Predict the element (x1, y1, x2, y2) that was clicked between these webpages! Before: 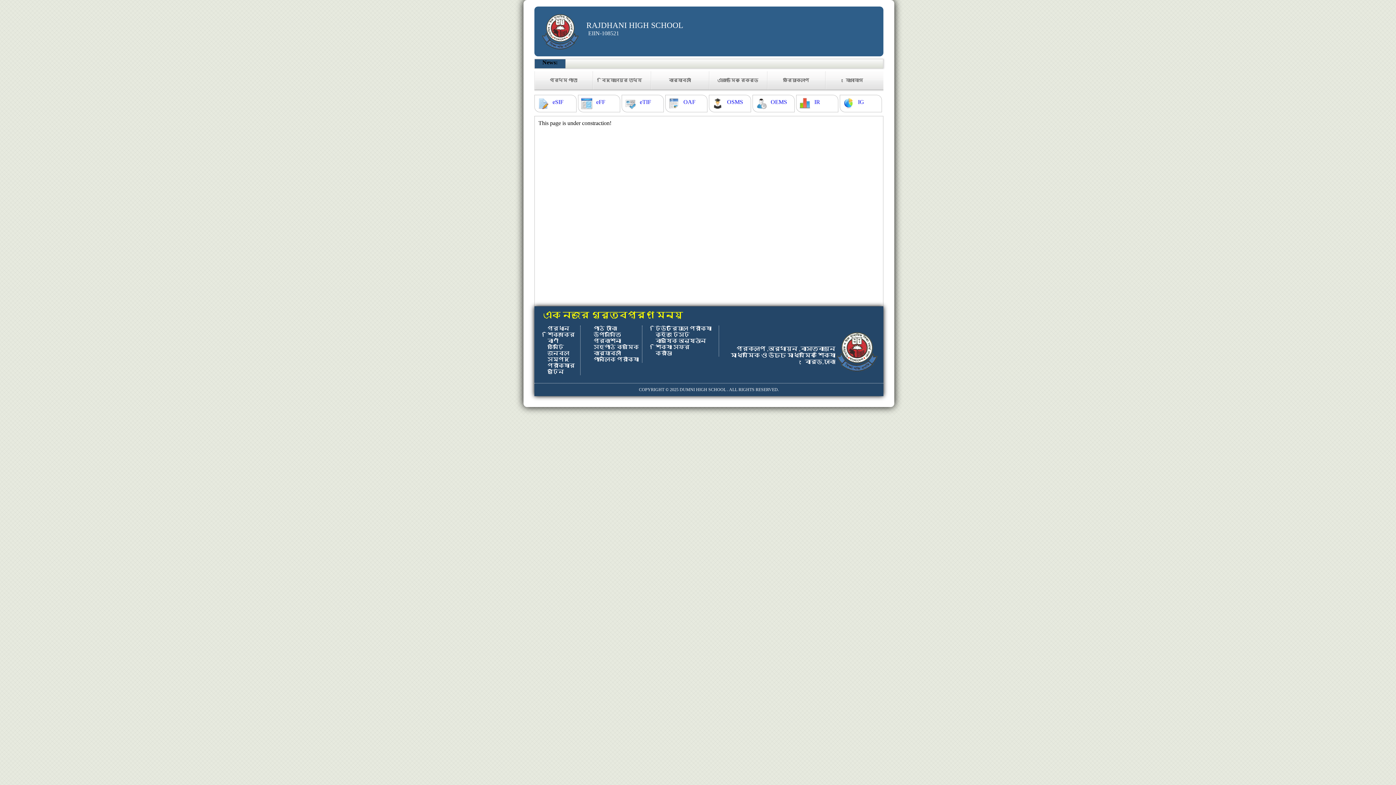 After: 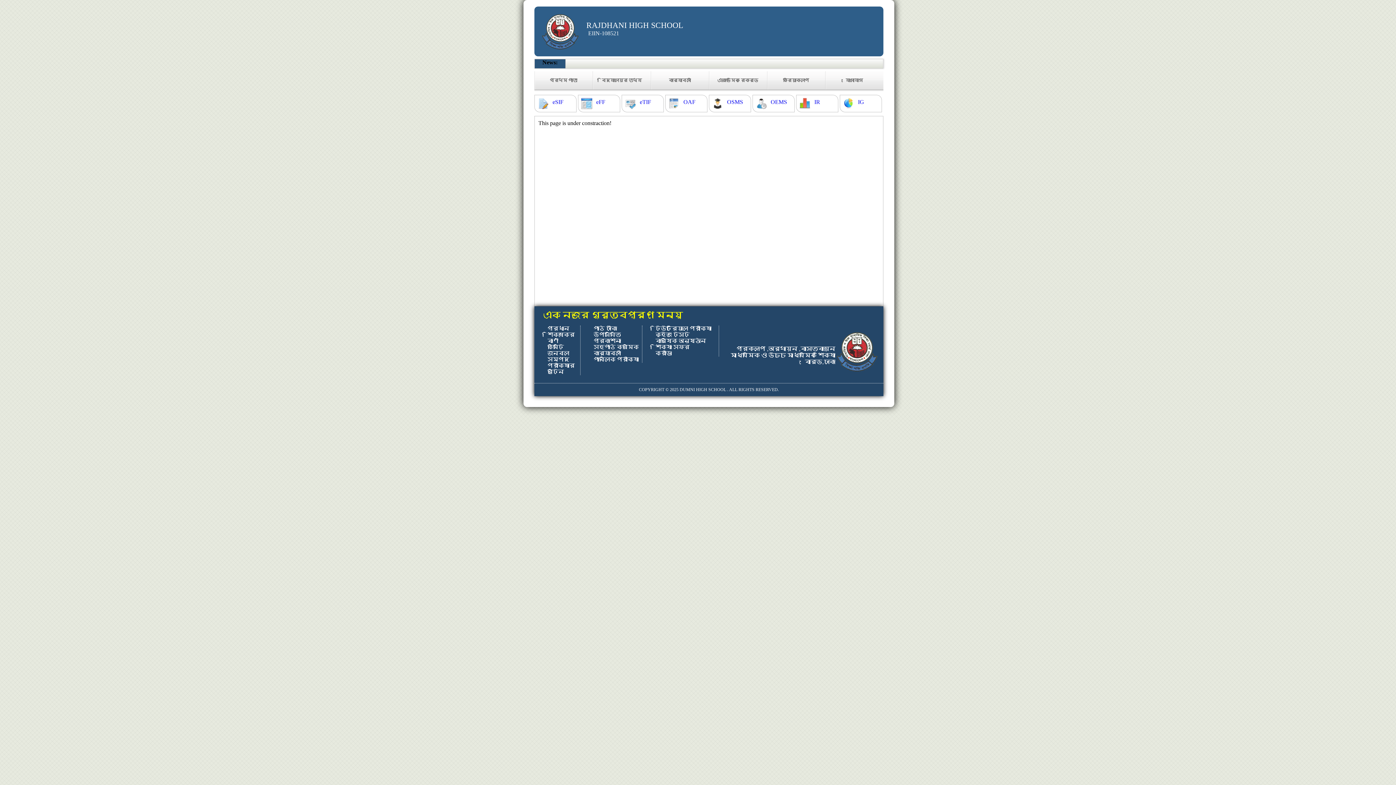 Action: label: সম্পদ bbox: (547, 356, 569, 362)